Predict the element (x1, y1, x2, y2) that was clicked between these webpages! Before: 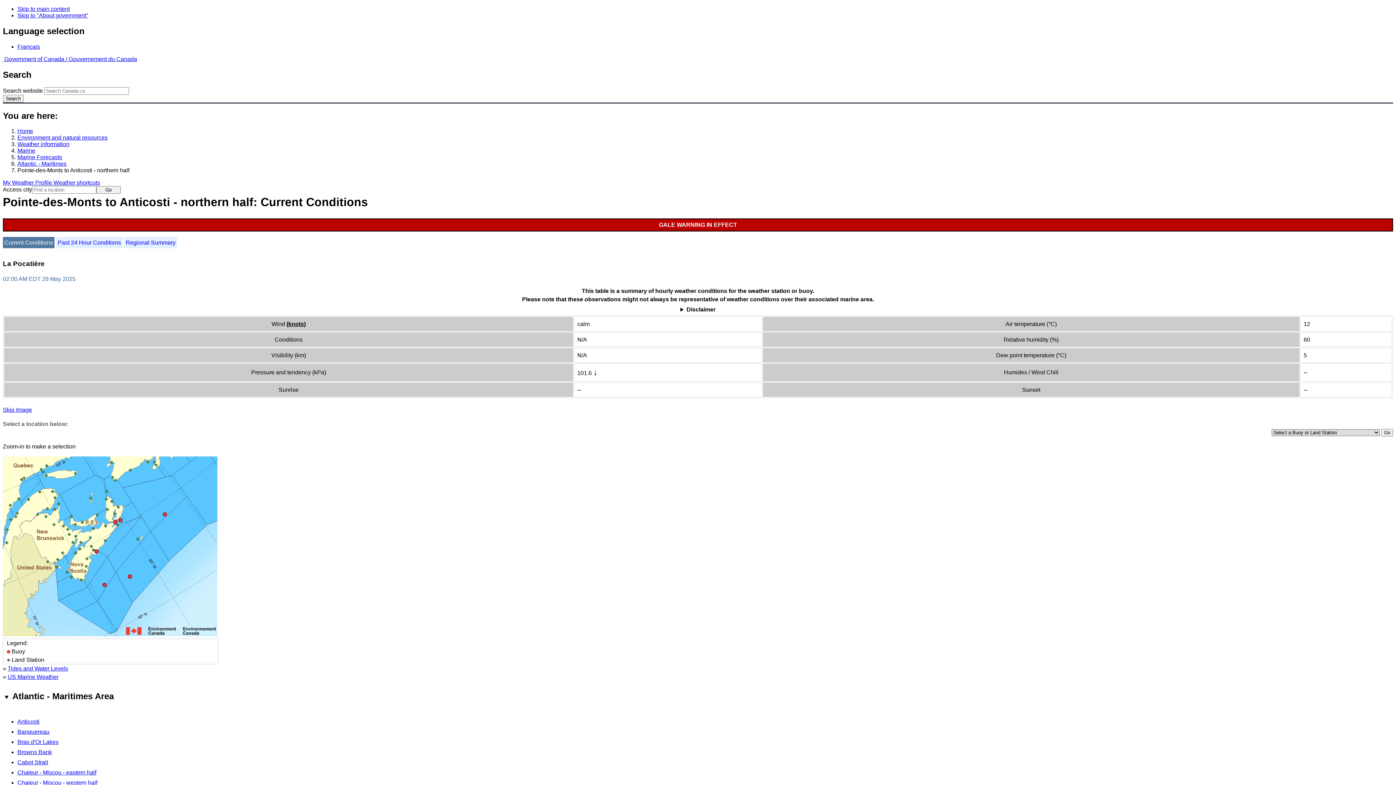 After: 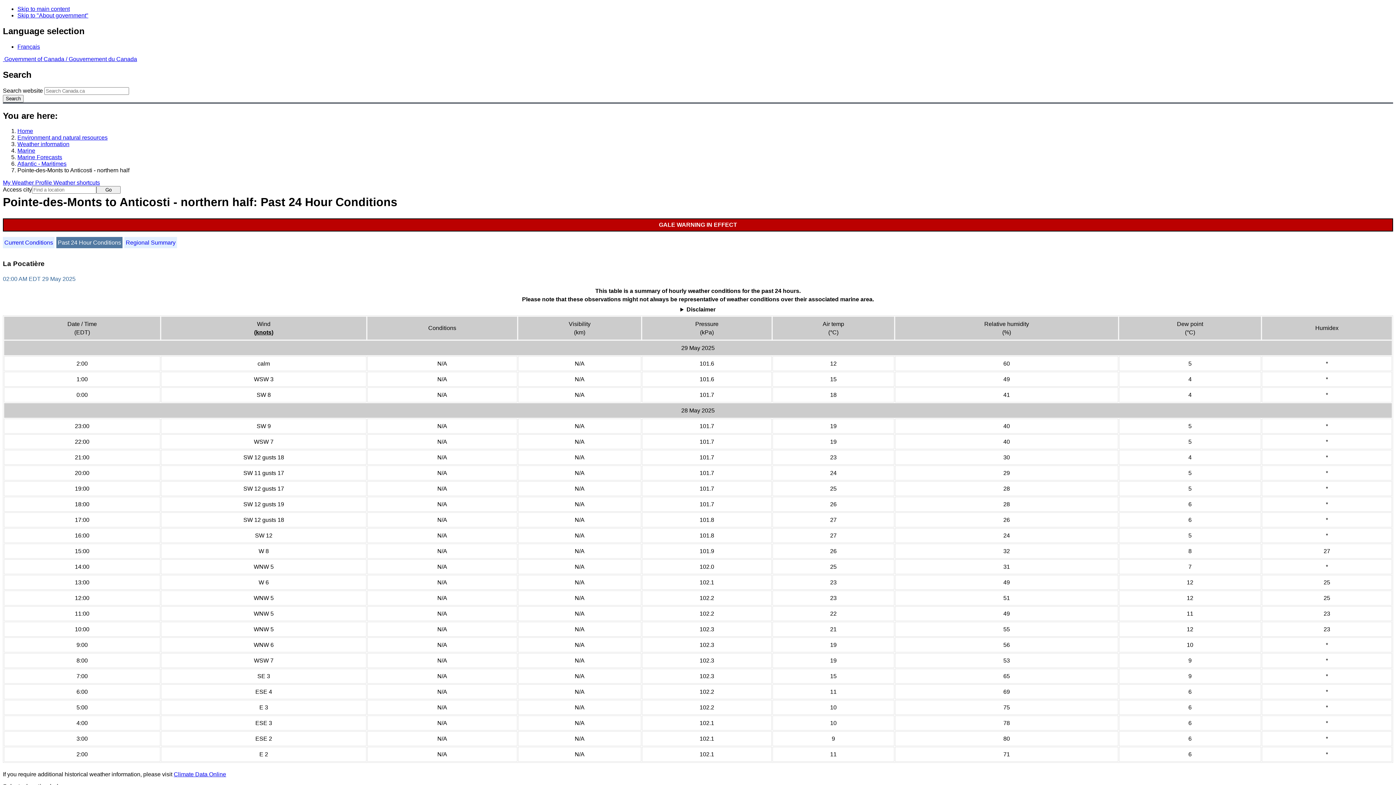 Action: label: Past 24 Hour Conditions bbox: (56, 237, 122, 248)